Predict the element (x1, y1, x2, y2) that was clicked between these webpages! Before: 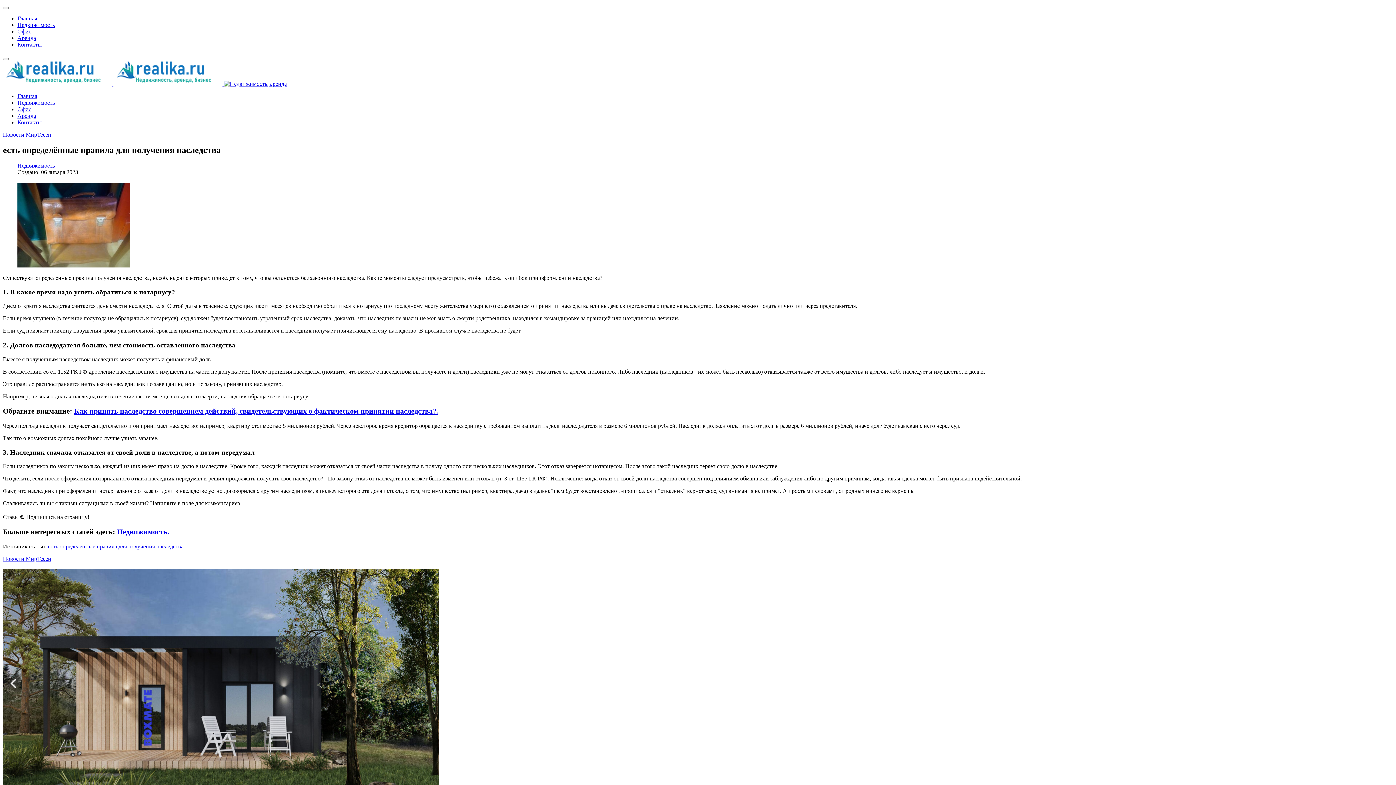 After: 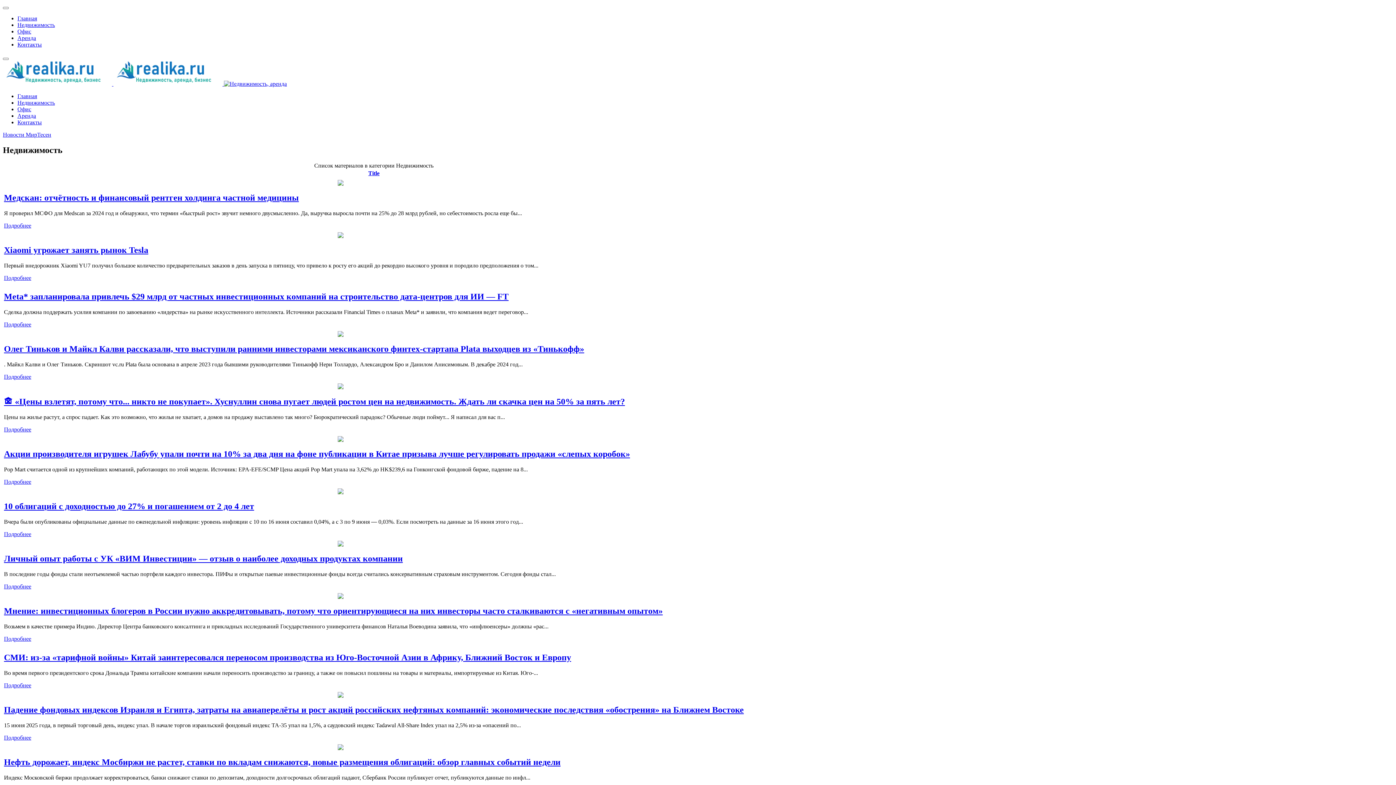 Action: label: Недвижимость. bbox: (117, 528, 169, 536)